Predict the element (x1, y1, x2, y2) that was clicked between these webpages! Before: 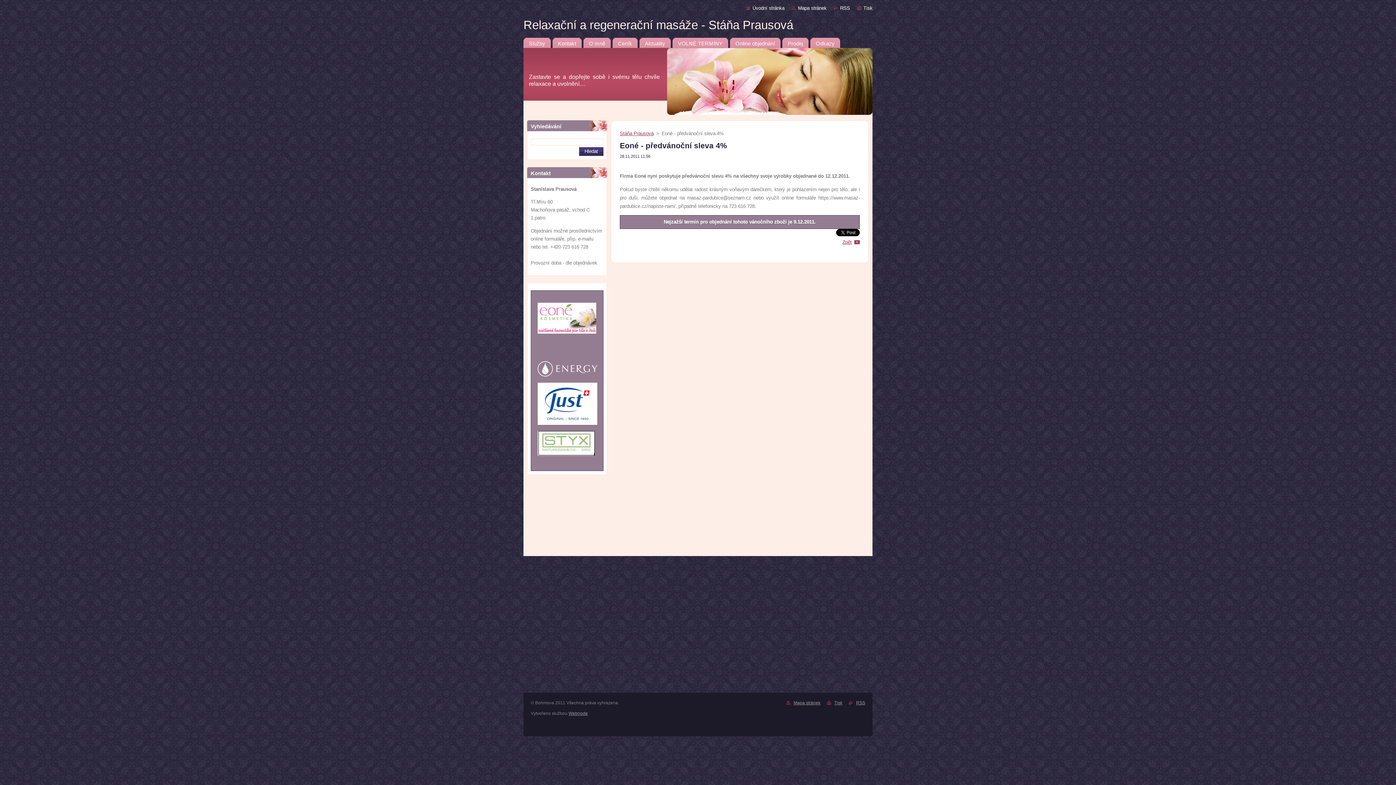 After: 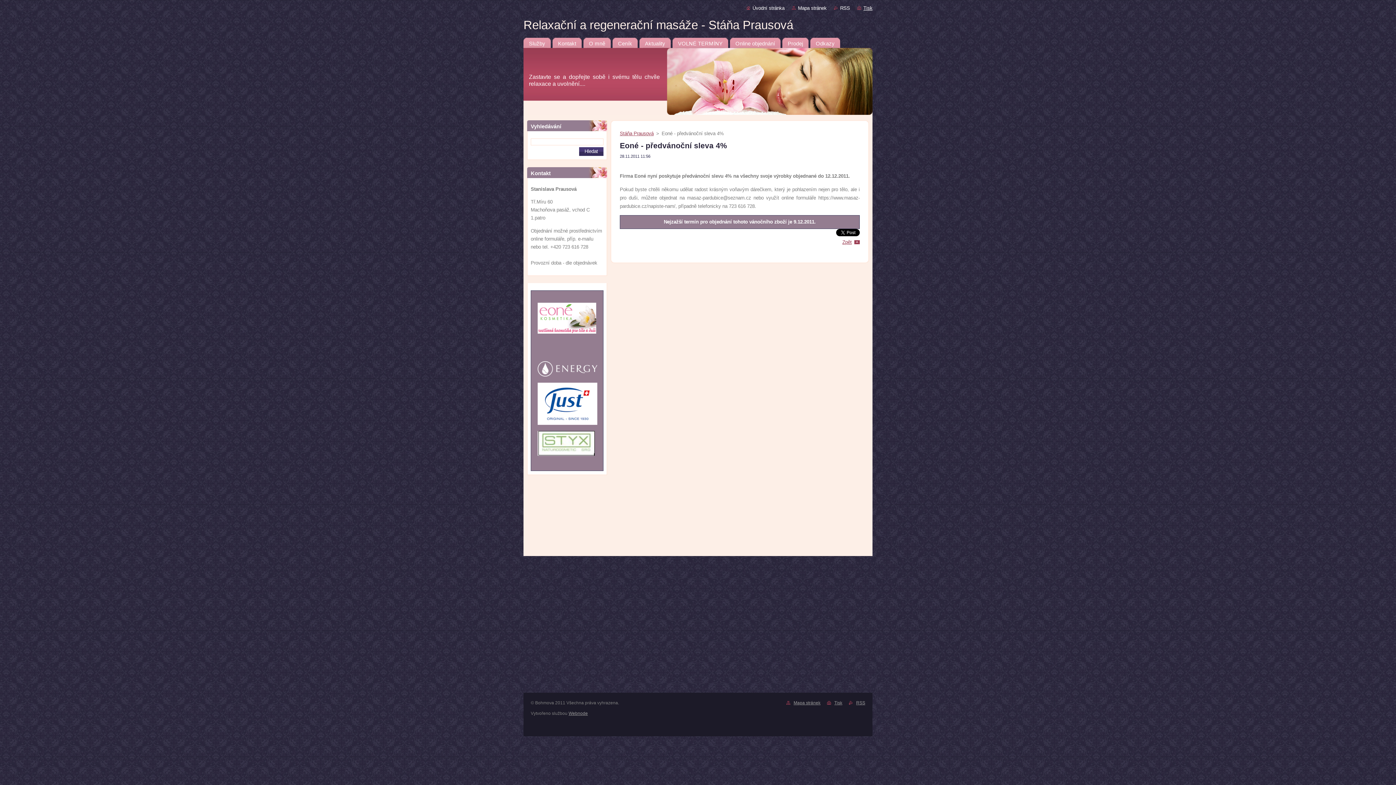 Action: label: Tisk bbox: (857, 5, 872, 10)